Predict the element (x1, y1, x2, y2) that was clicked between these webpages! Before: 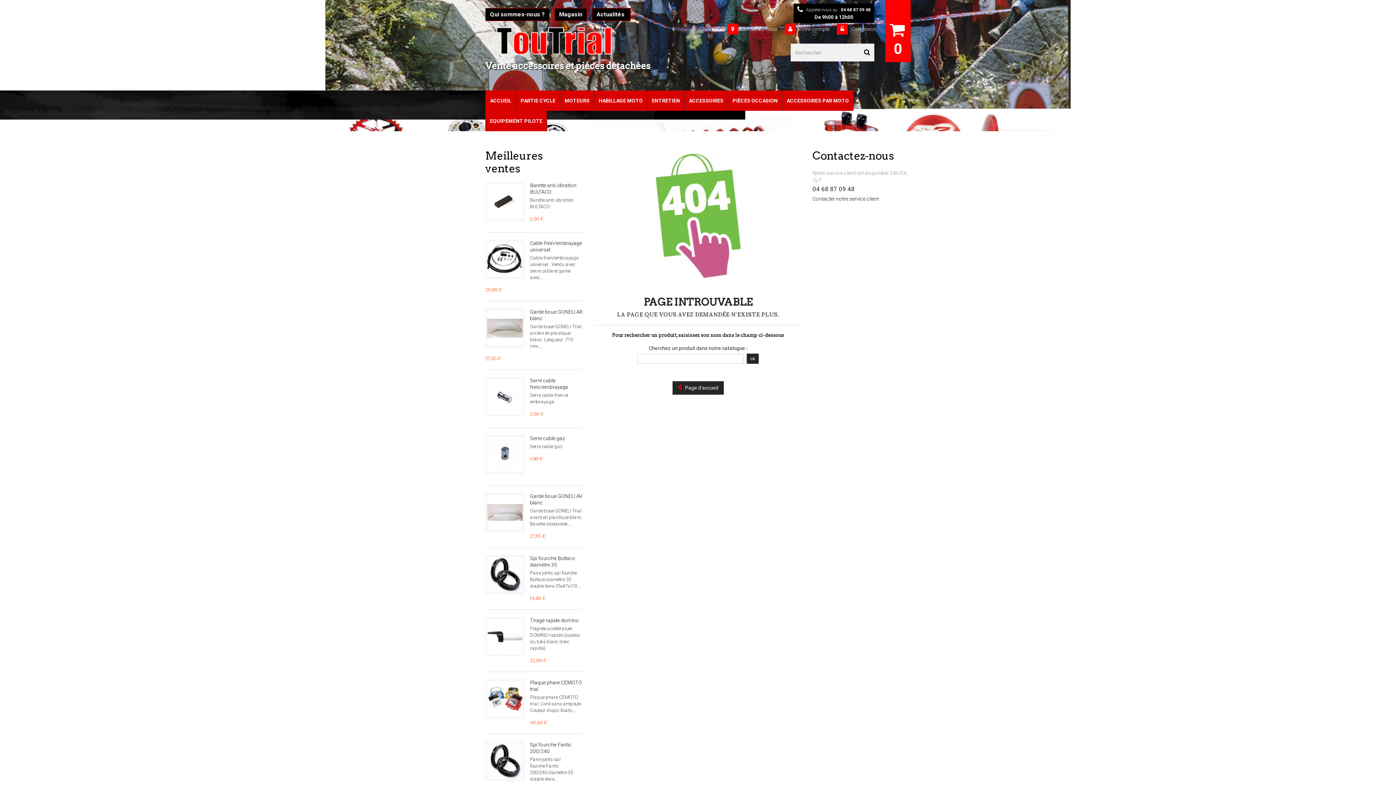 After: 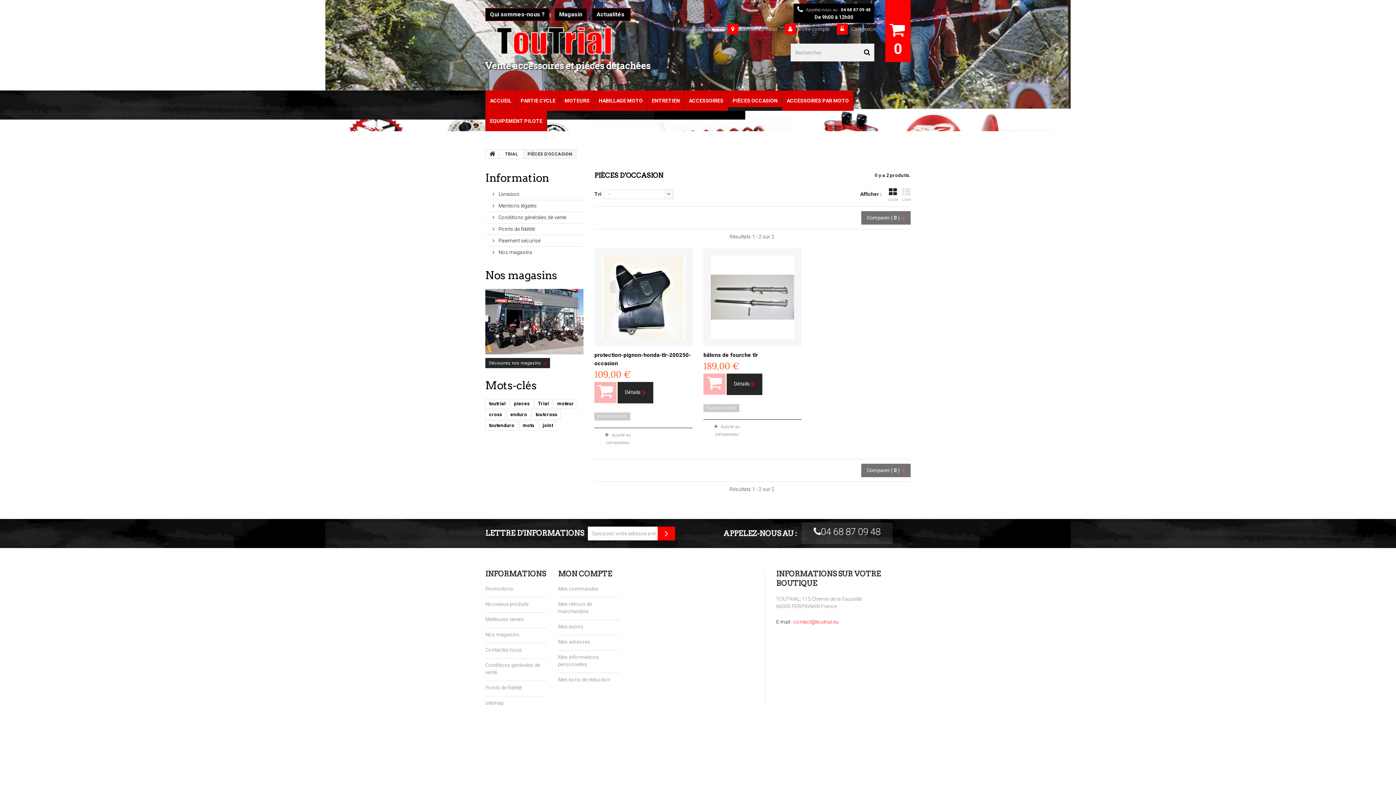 Action: bbox: (728, 90, 782, 110) label: PIÈCES OCCASION